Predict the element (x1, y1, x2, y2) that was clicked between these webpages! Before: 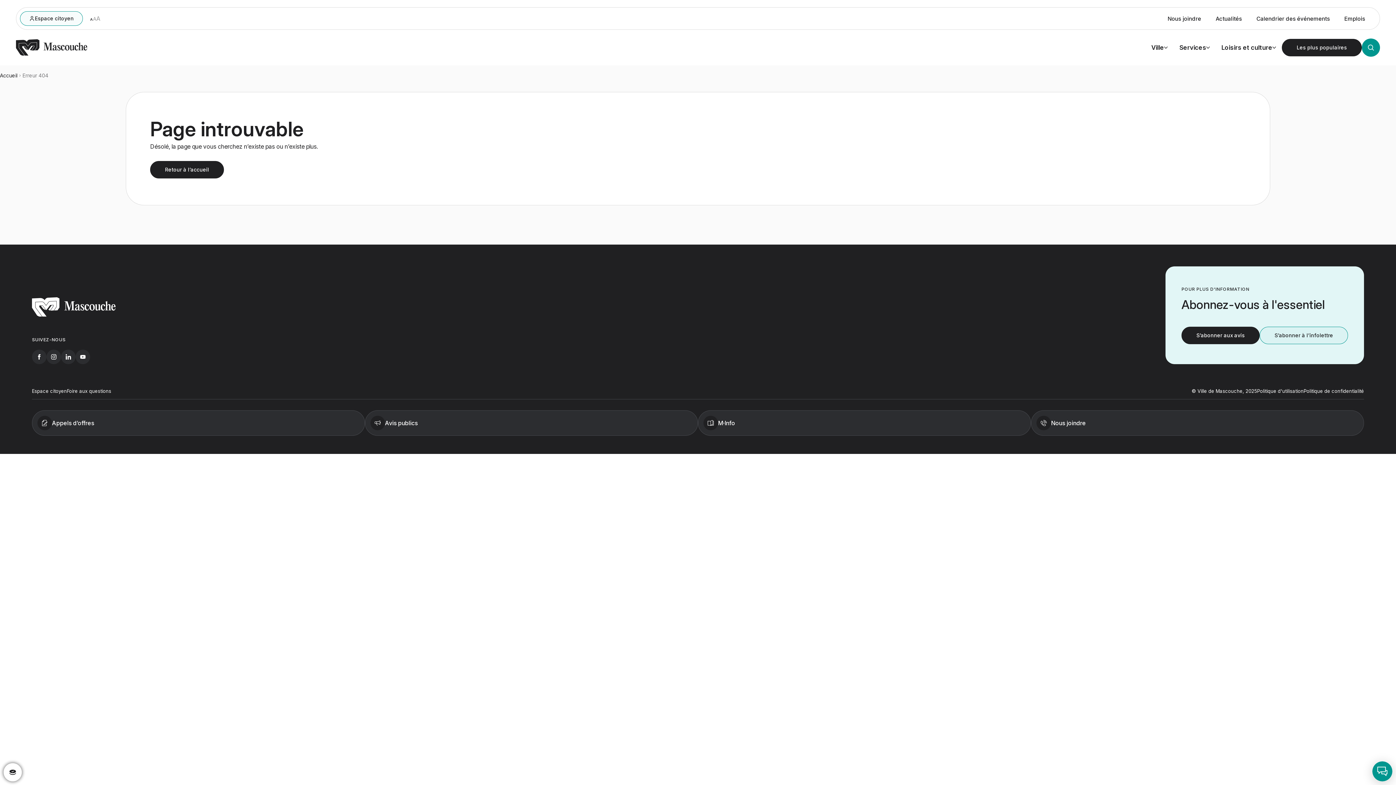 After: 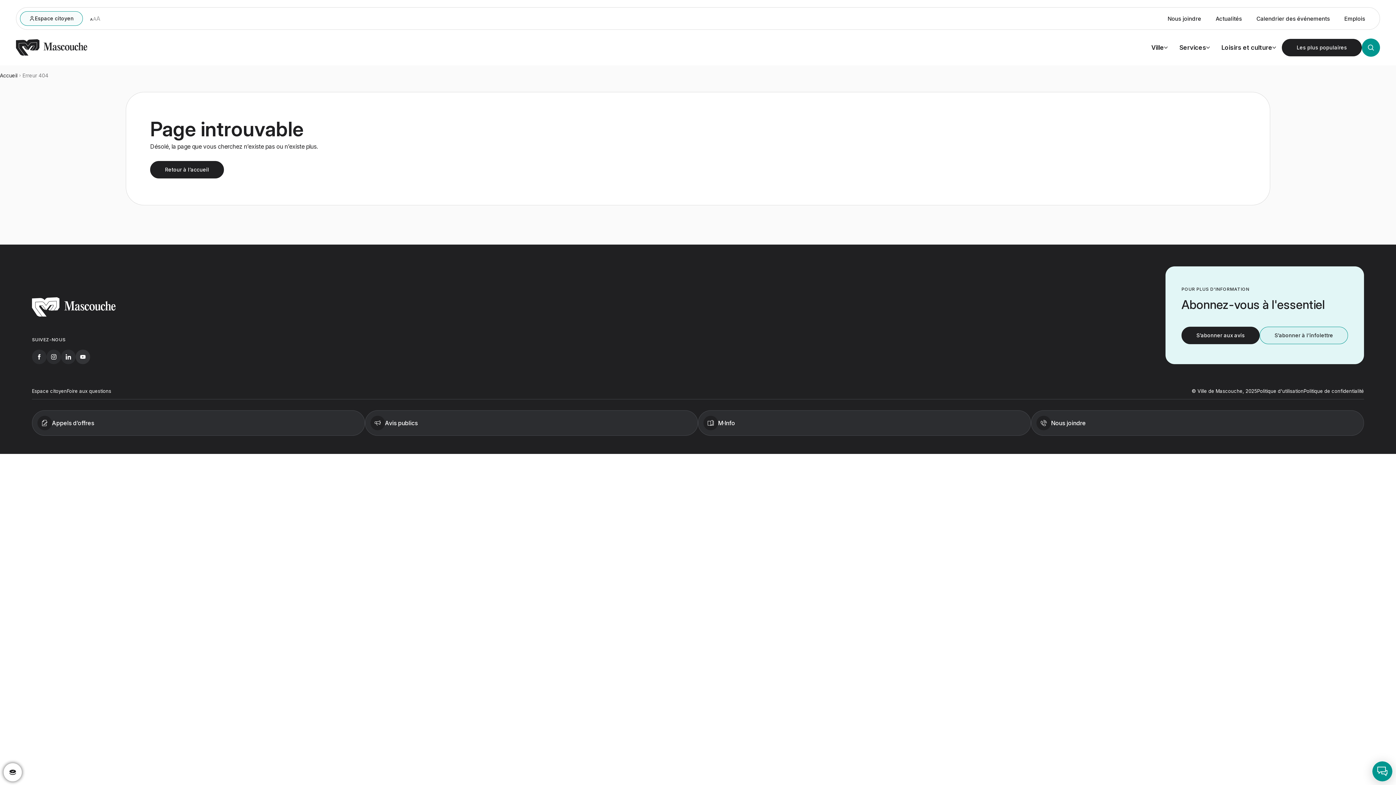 Action: bbox: (75, 349, 90, 364)